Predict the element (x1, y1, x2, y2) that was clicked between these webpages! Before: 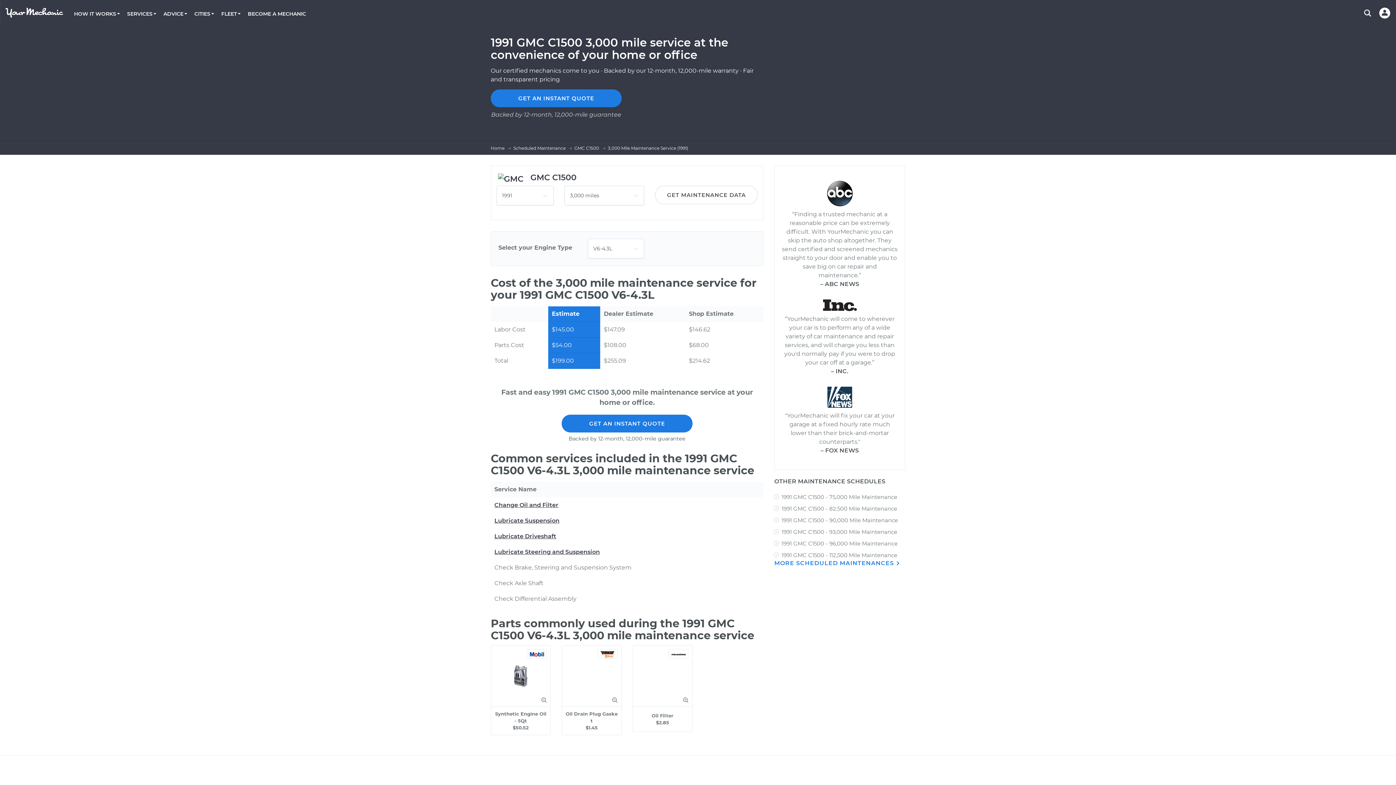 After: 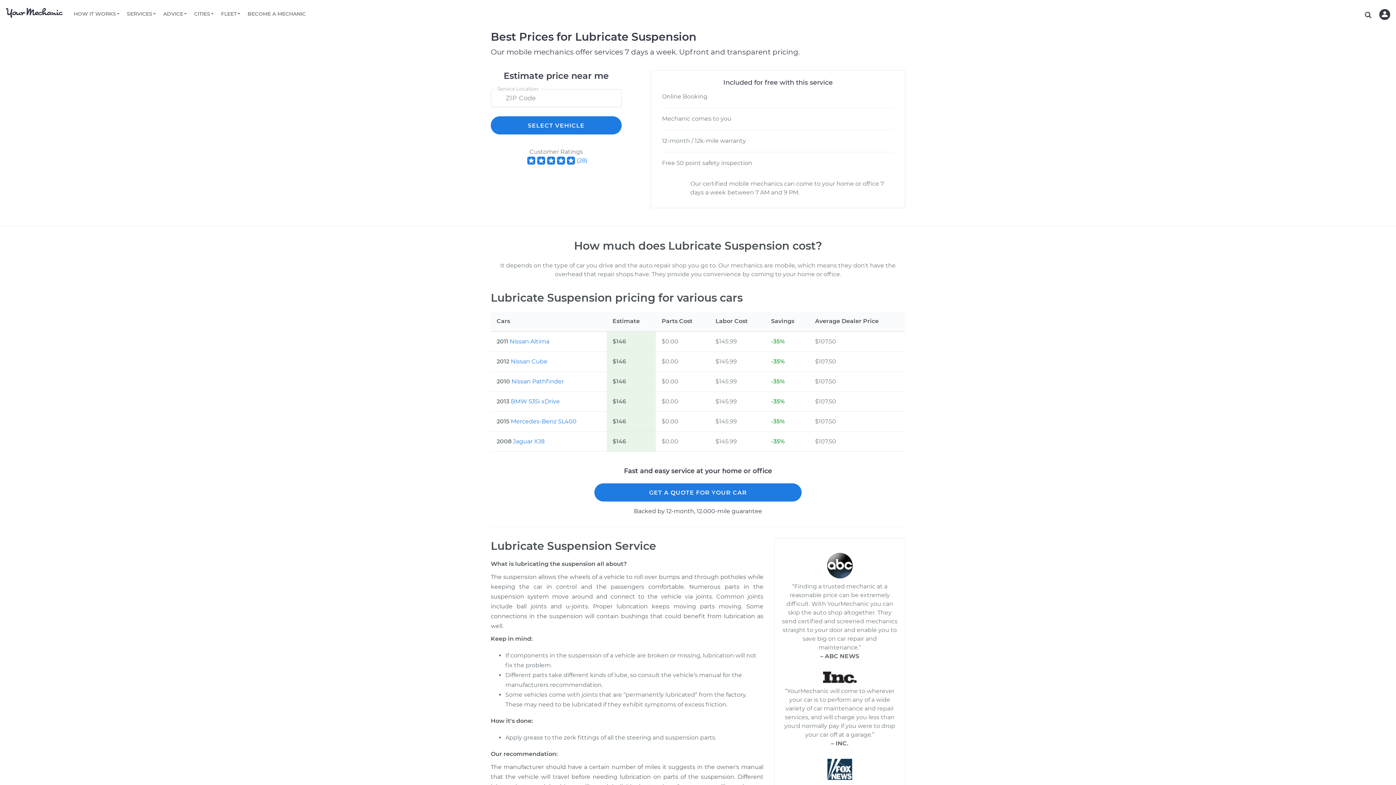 Action: label: Lubricate Suspension bbox: (494, 517, 559, 524)